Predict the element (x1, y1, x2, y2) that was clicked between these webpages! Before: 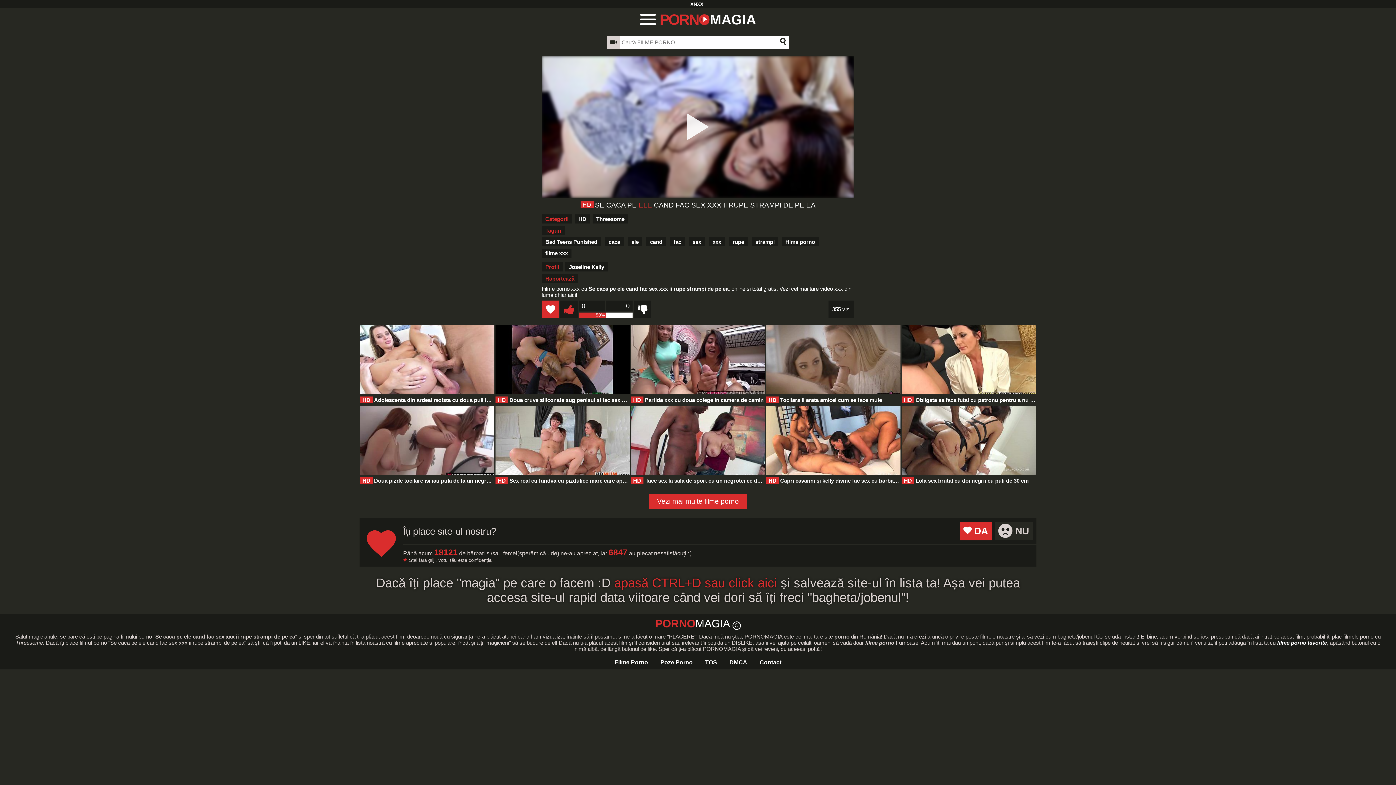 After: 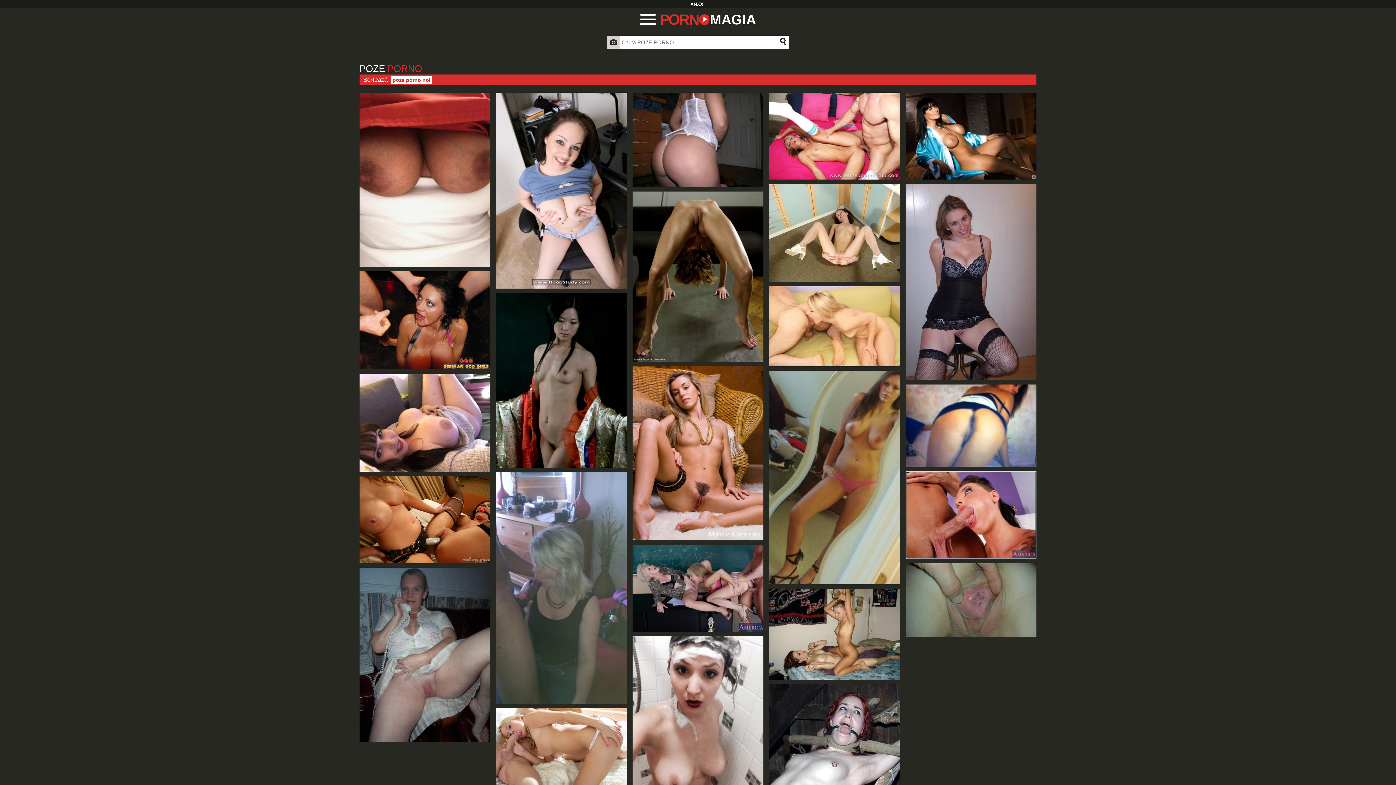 Action: bbox: (655, 658, 698, 666) label: Poze Porno